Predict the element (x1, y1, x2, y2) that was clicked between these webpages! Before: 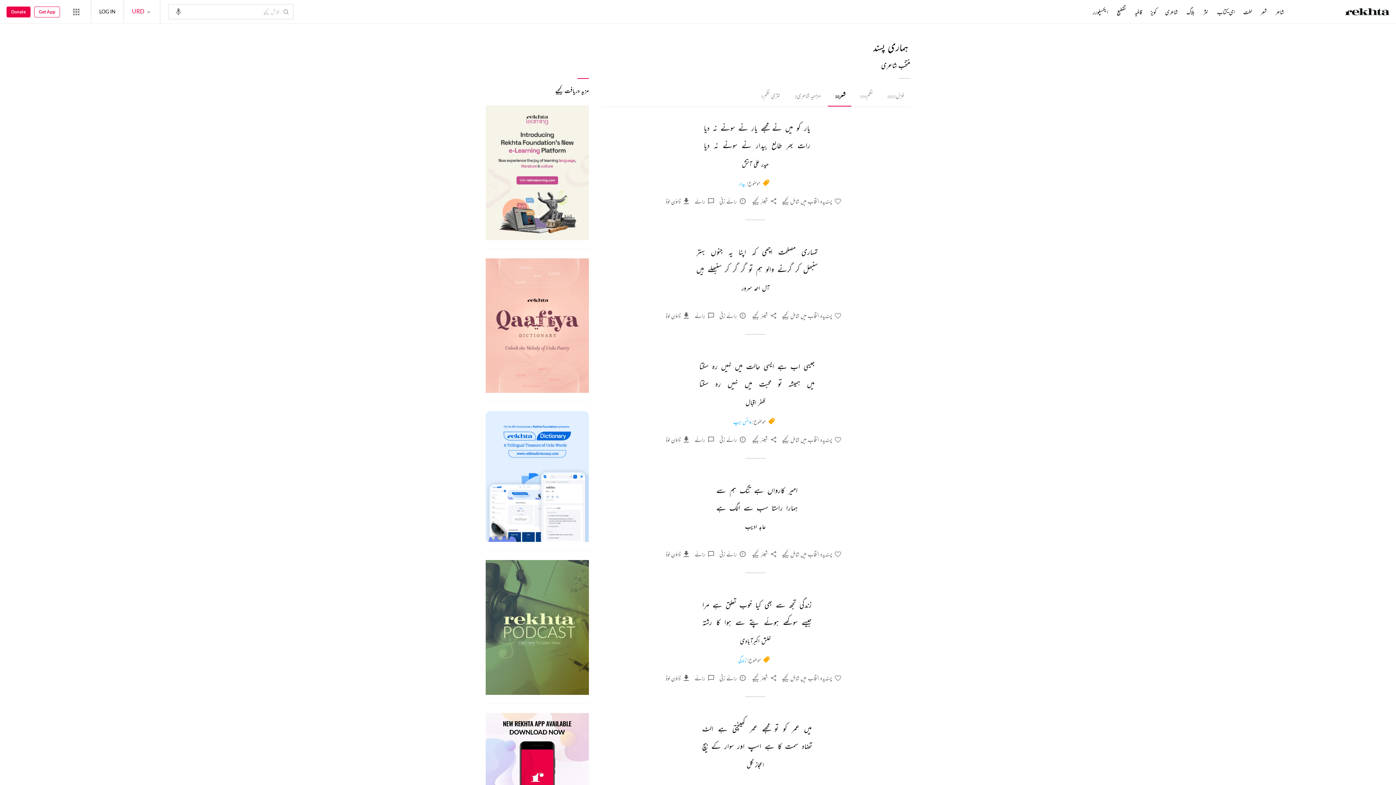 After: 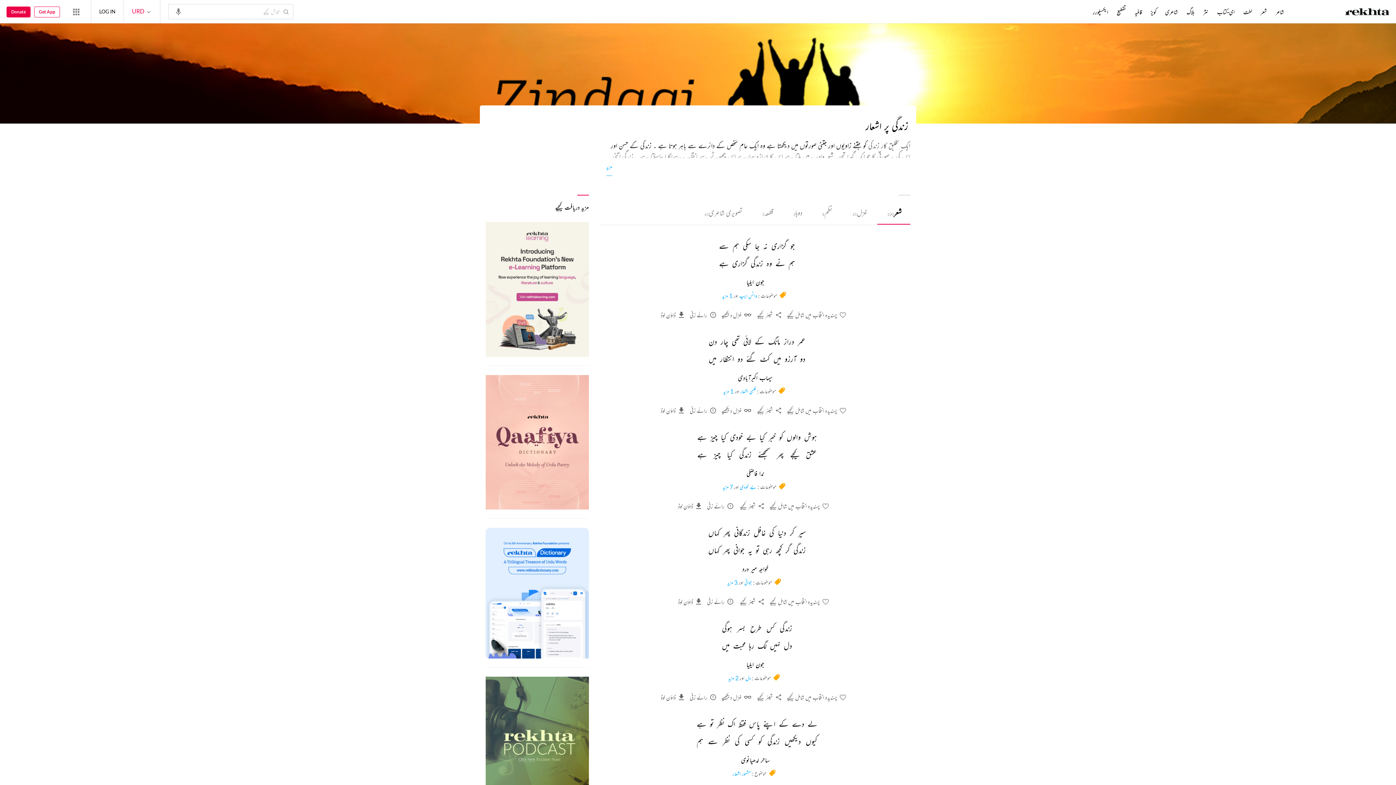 Action: bbox: (738, 657, 746, 664) label: زندگی